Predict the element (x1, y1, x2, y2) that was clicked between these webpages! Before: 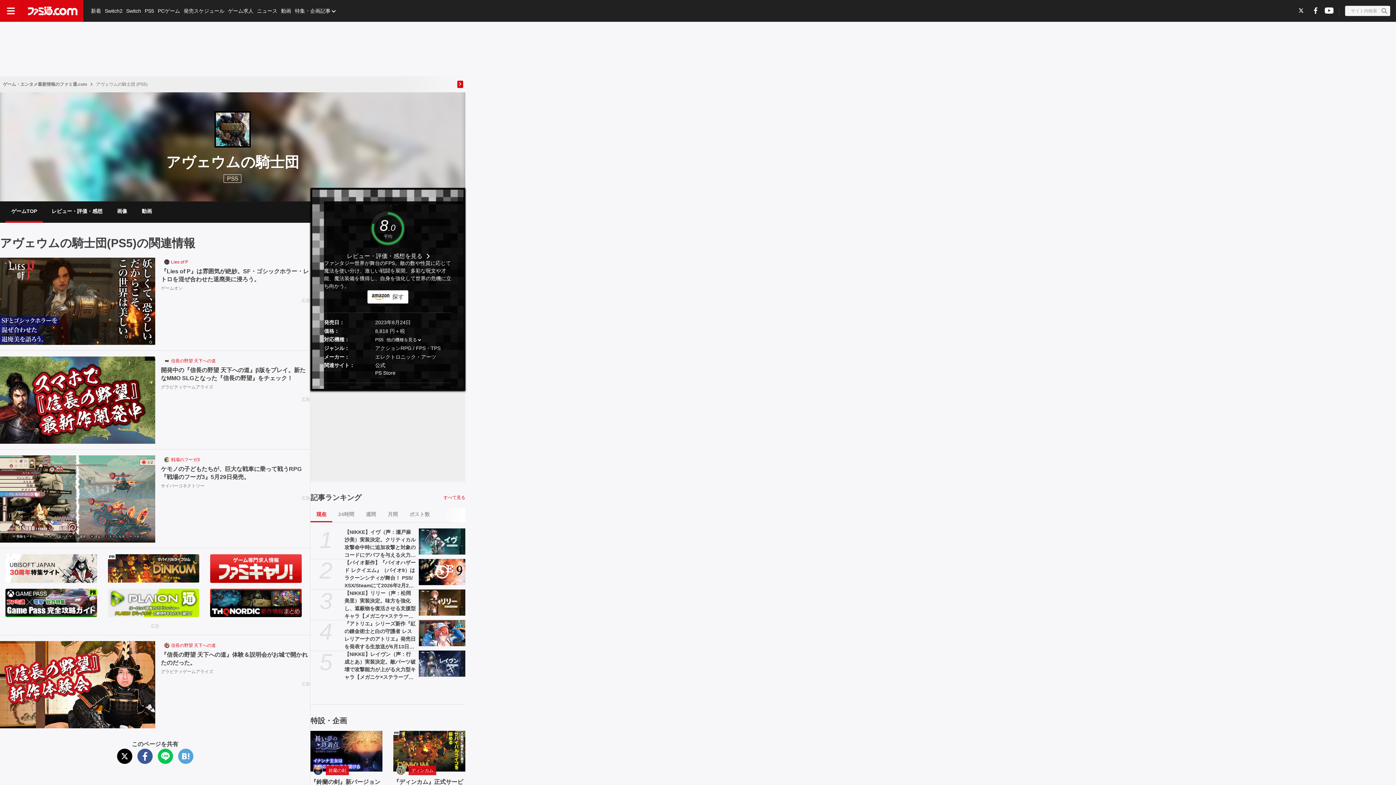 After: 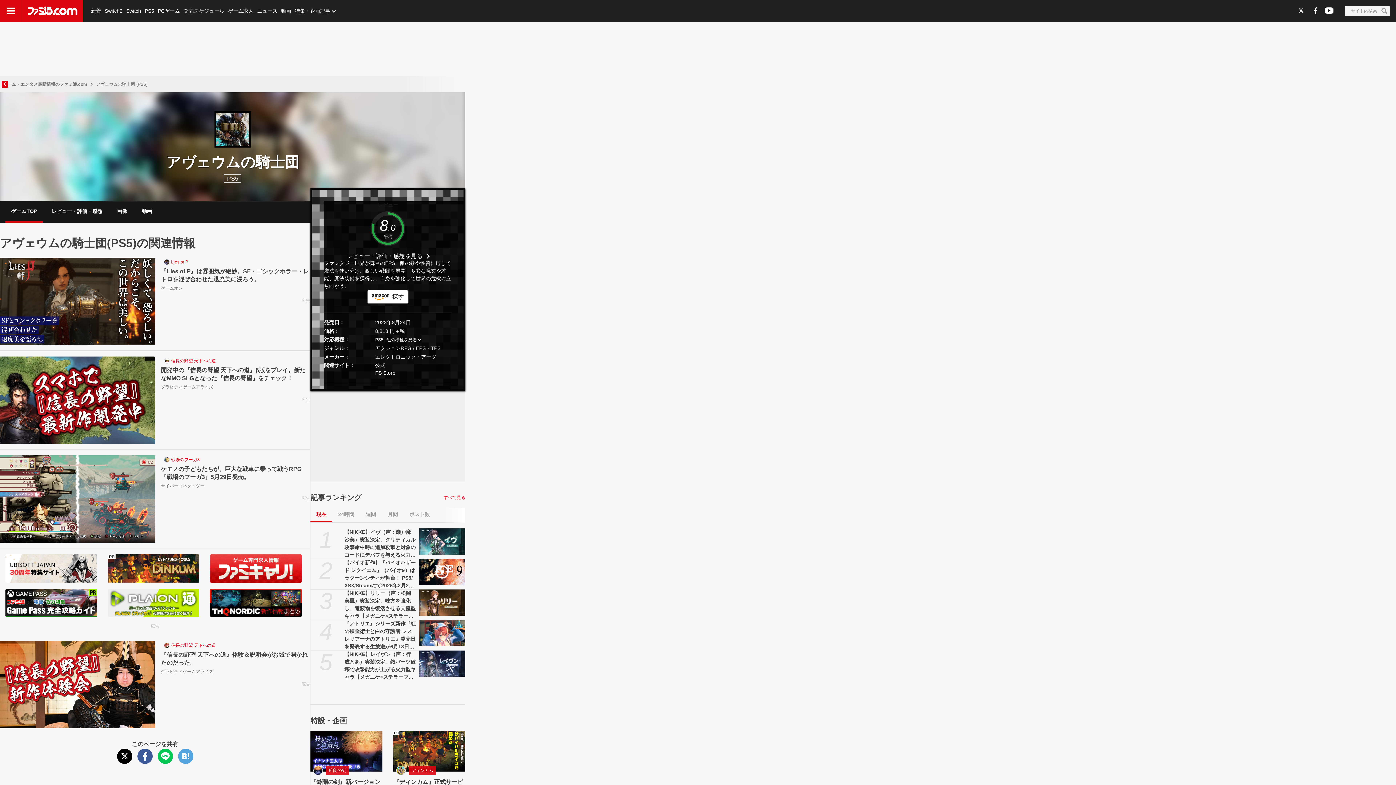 Action: bbox: (455, 76, 465, 92)